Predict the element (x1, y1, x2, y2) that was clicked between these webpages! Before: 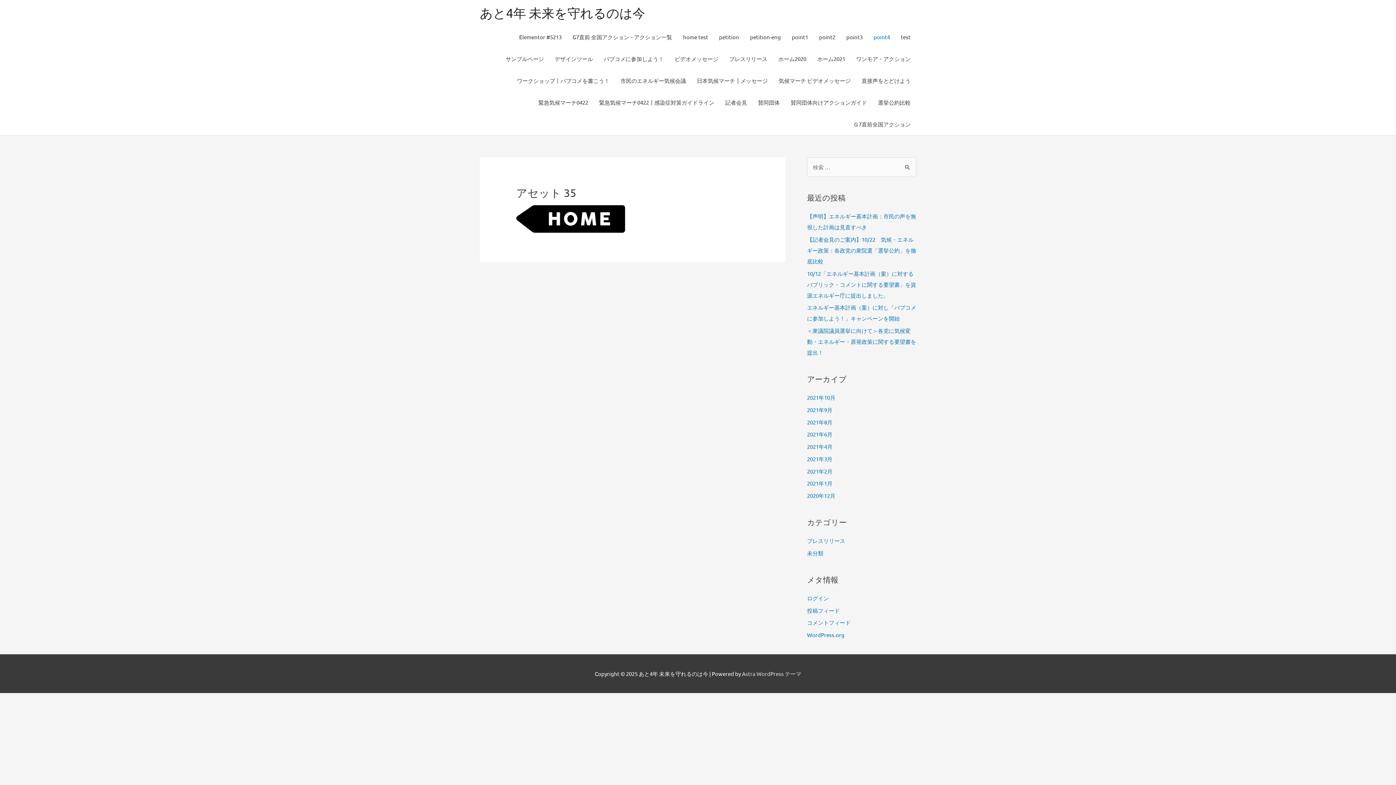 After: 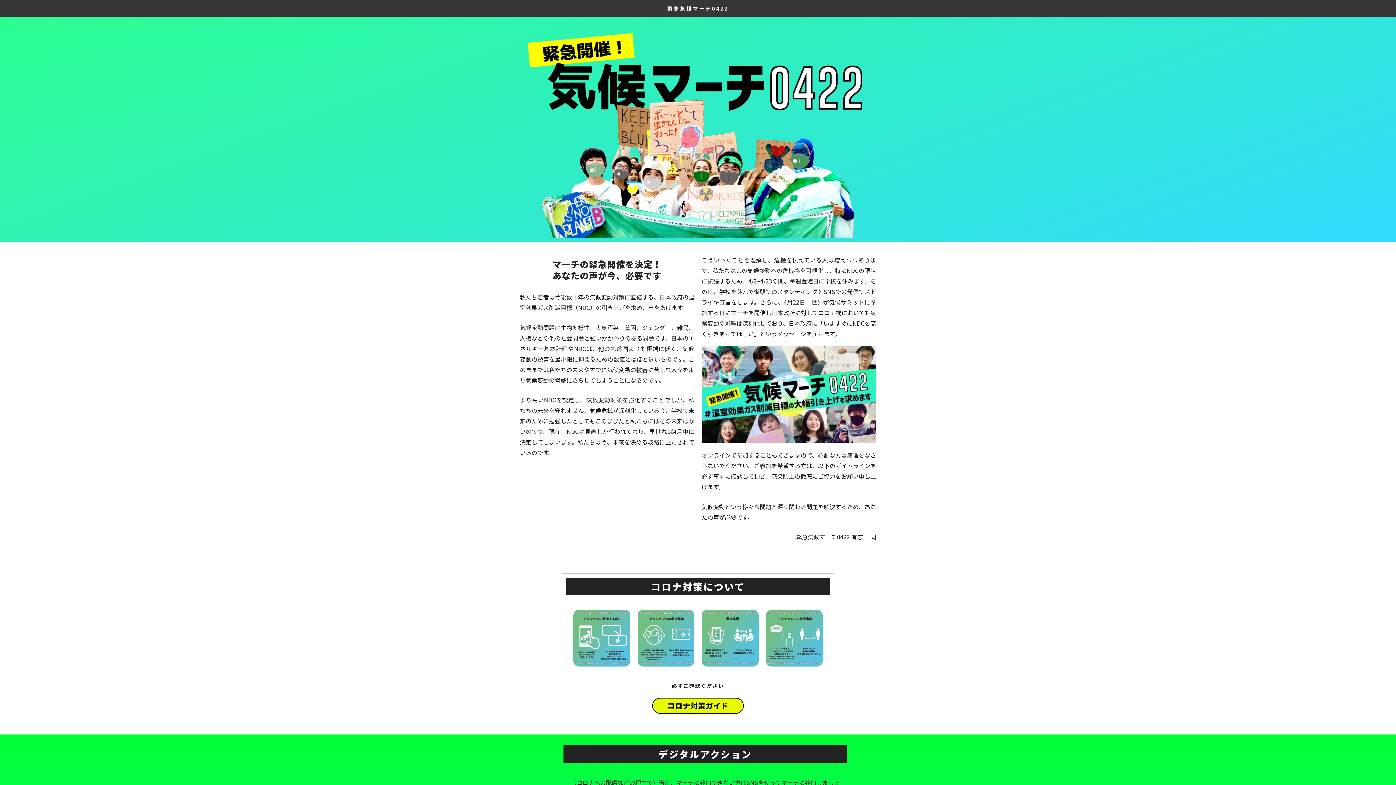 Action: label: 緊急気候マーチ0422 bbox: (533, 91, 593, 113)